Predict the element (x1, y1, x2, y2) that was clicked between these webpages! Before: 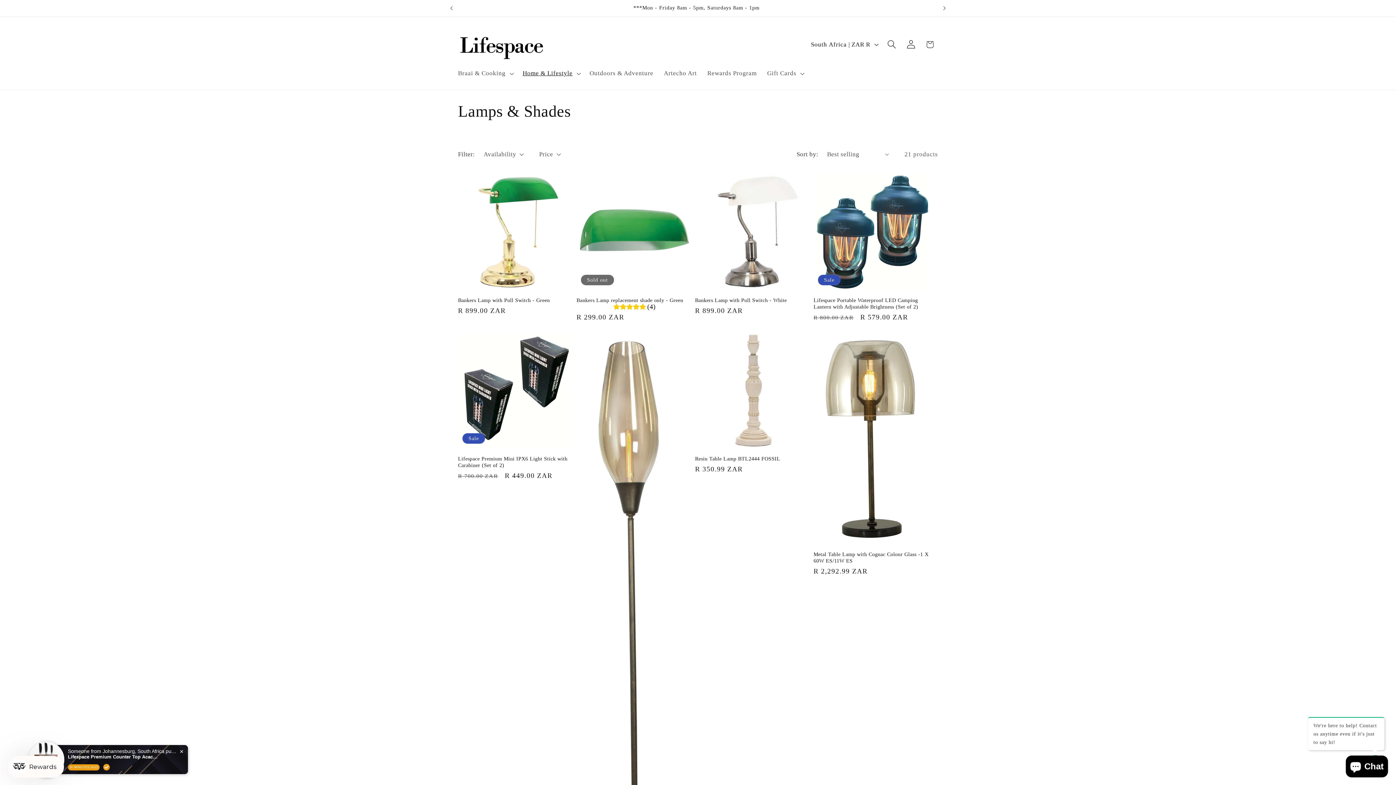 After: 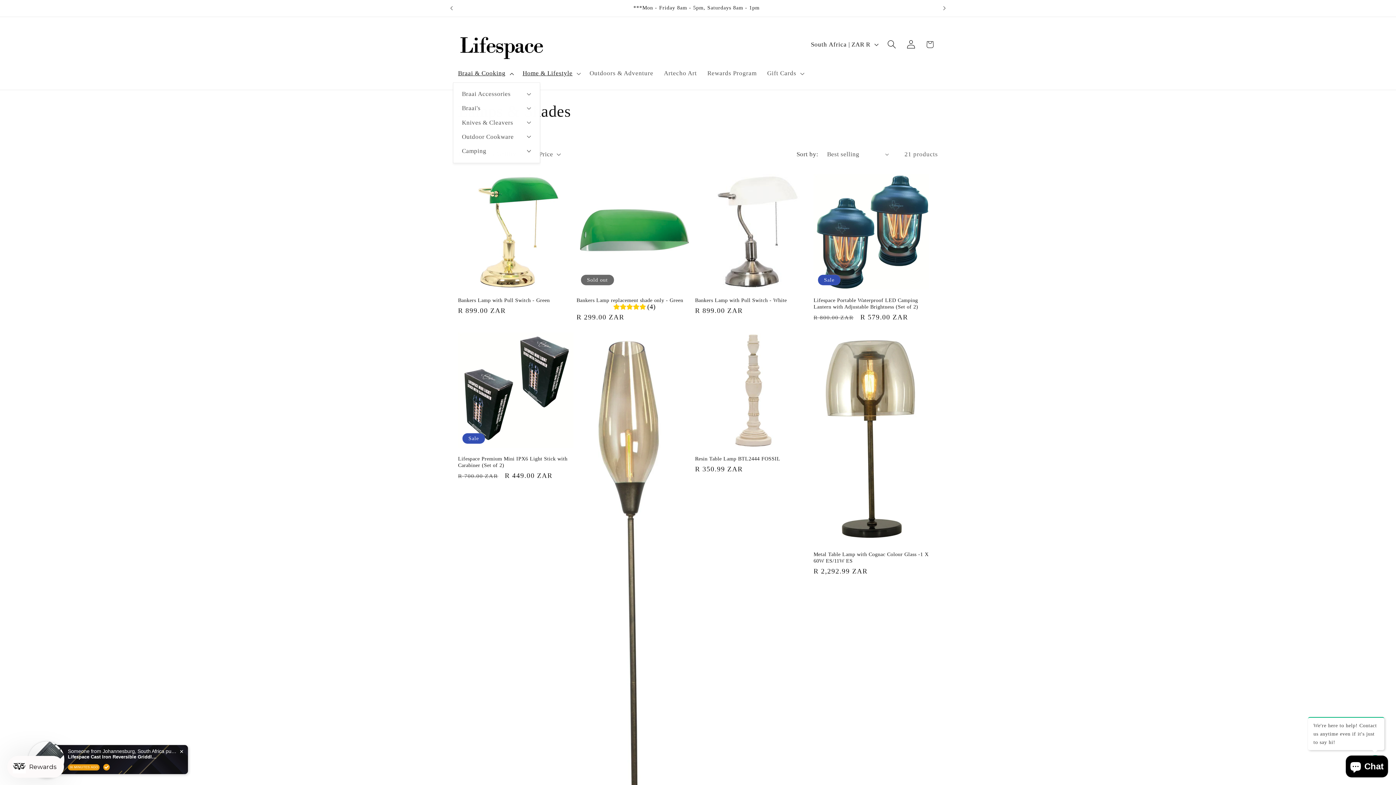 Action: bbox: (452, 64, 517, 82) label: Braai & Cooking